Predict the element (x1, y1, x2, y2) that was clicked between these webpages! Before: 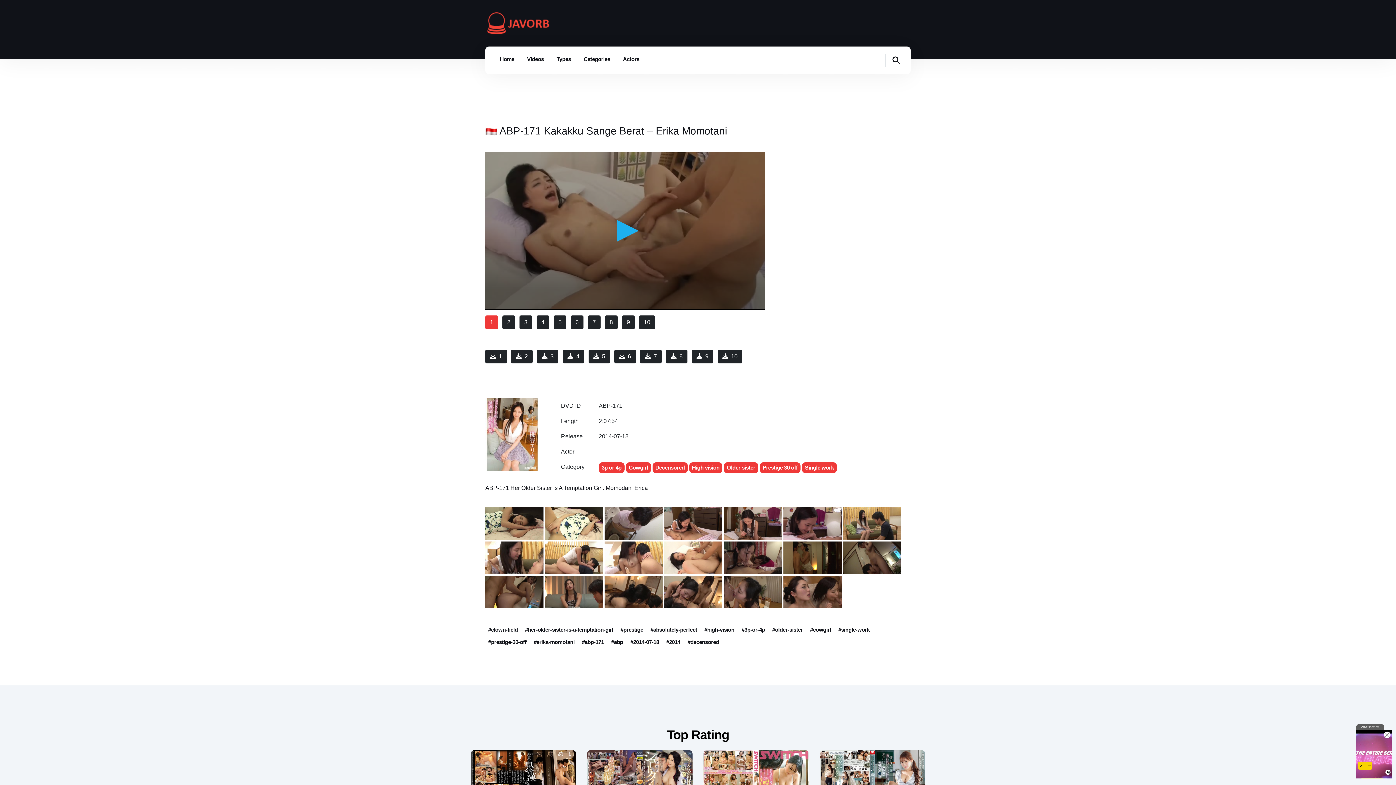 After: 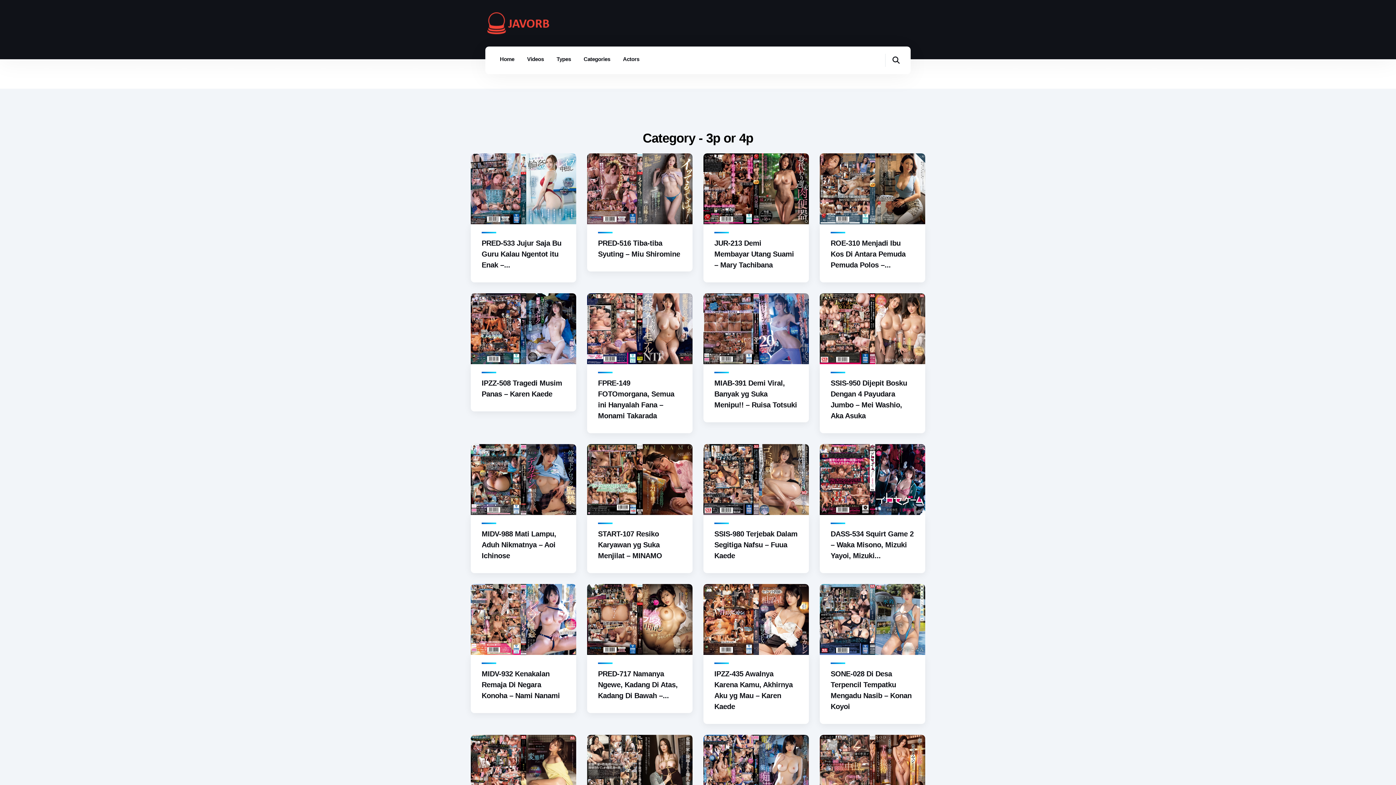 Action: label: 3p or 4p bbox: (598, 462, 624, 473)